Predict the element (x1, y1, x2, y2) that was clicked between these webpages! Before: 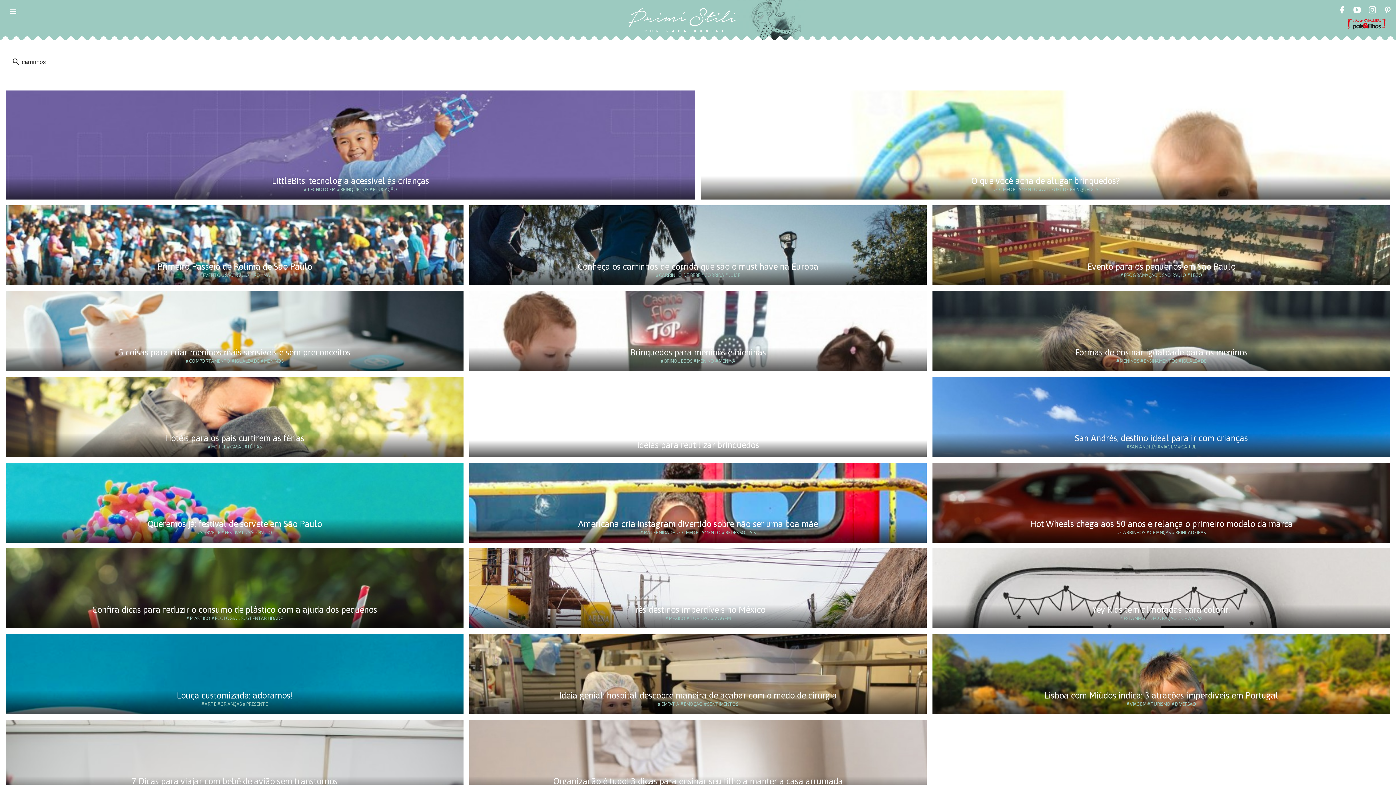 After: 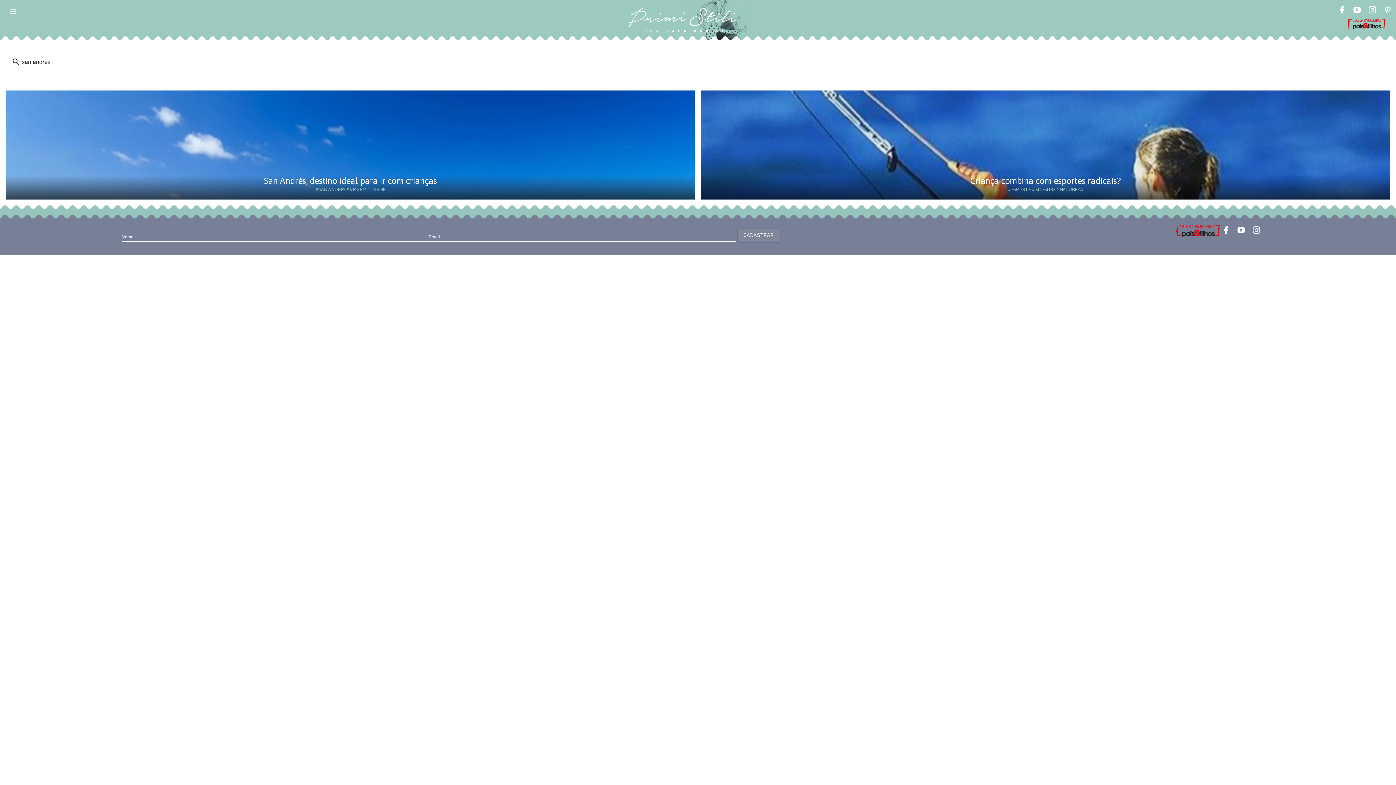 Action: label: #SAN ANDRÉS bbox: (1126, 444, 1156, 449)